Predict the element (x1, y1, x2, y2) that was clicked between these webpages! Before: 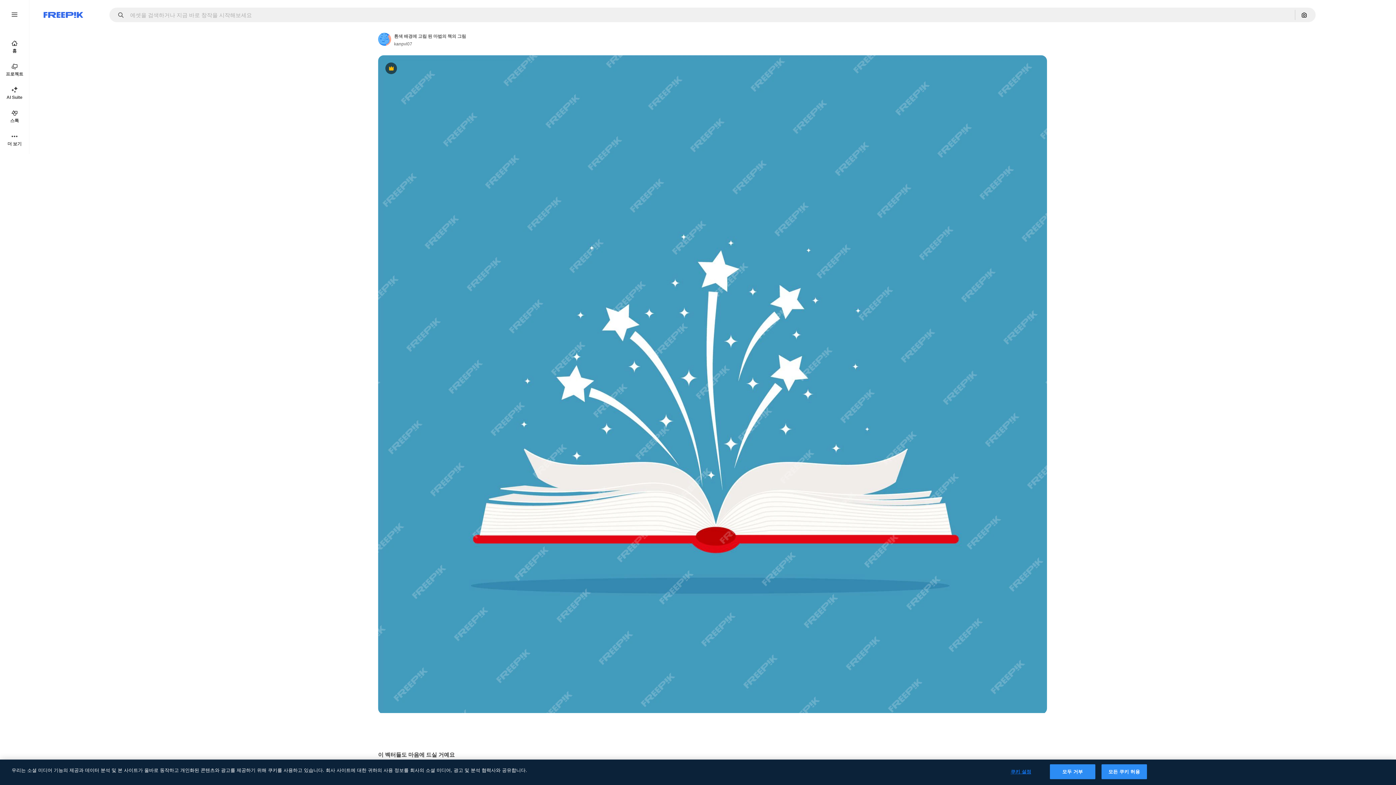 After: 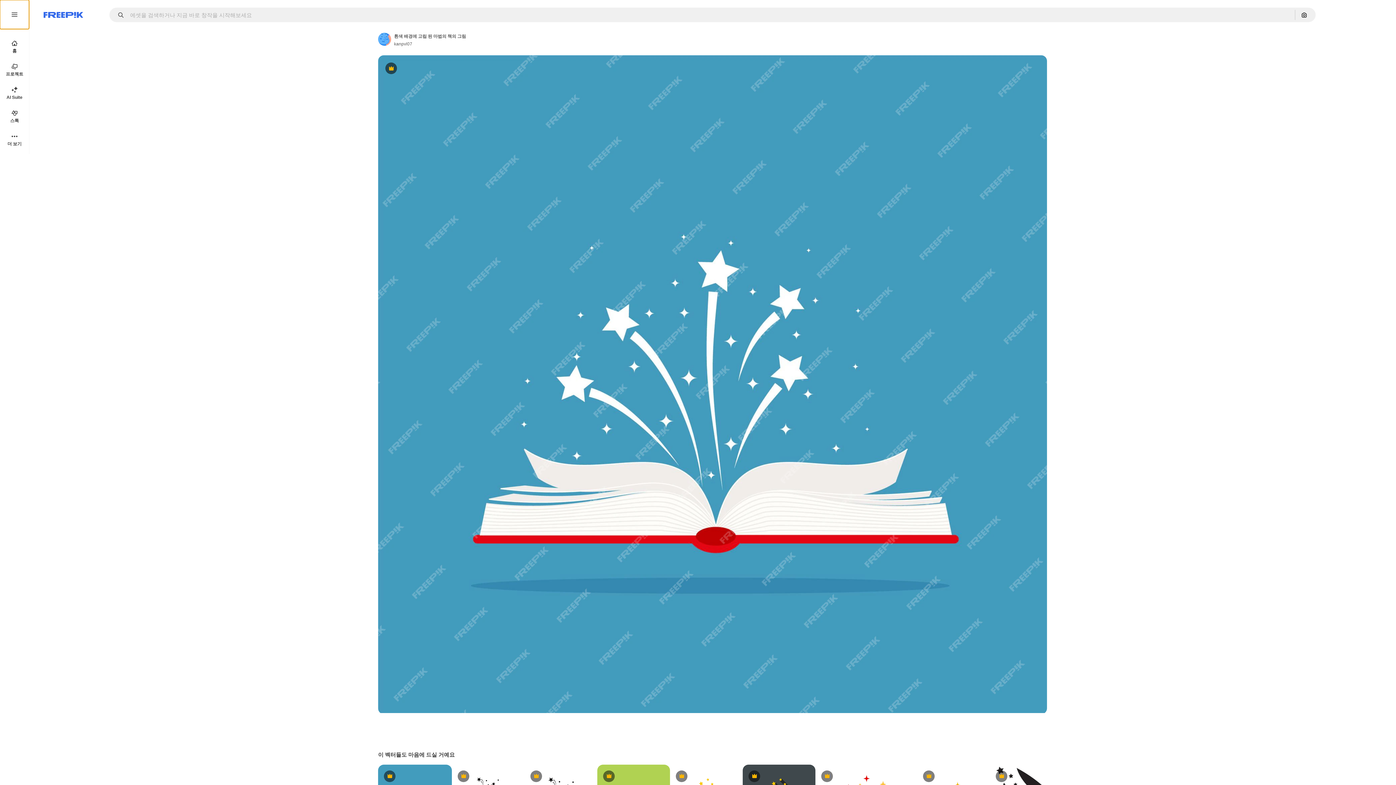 Action: bbox: (0, 0, 29, 29)